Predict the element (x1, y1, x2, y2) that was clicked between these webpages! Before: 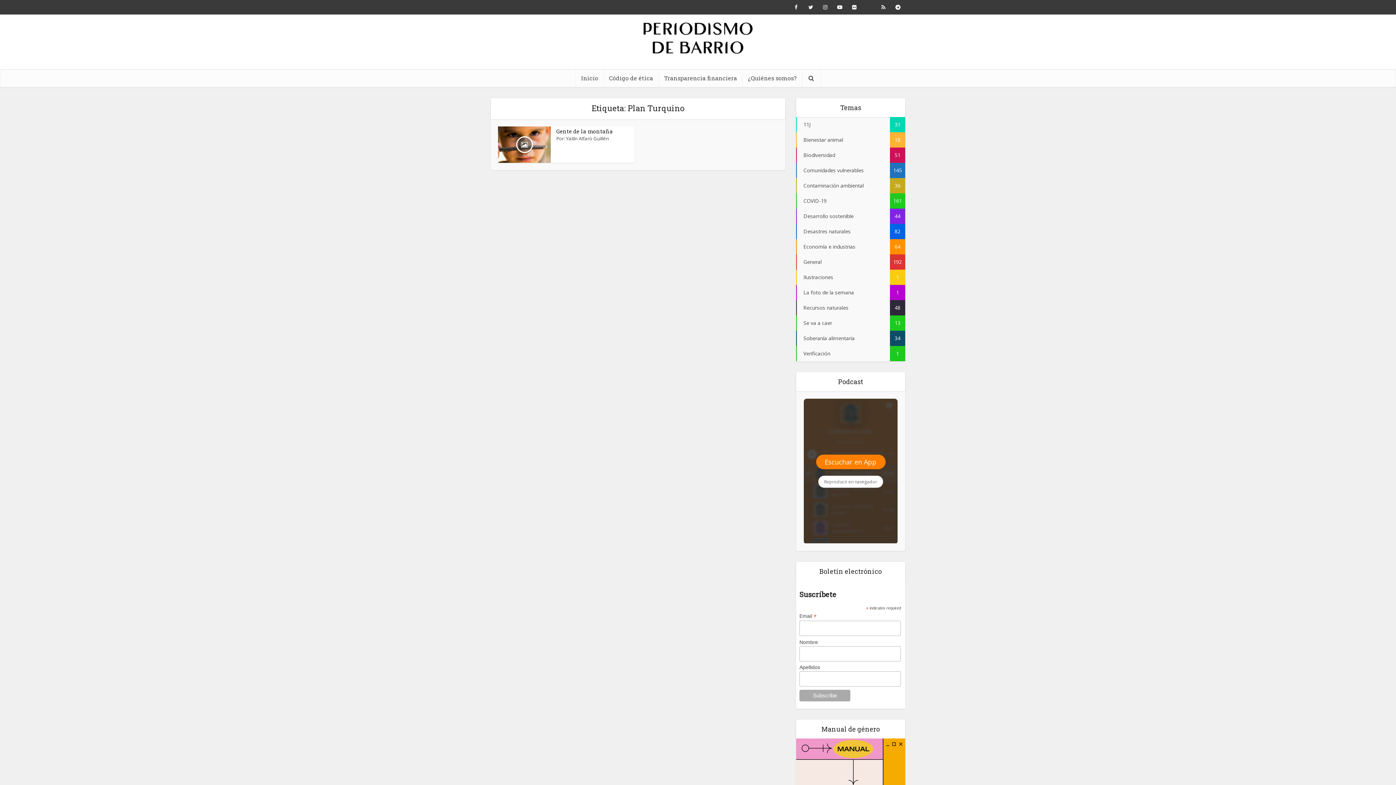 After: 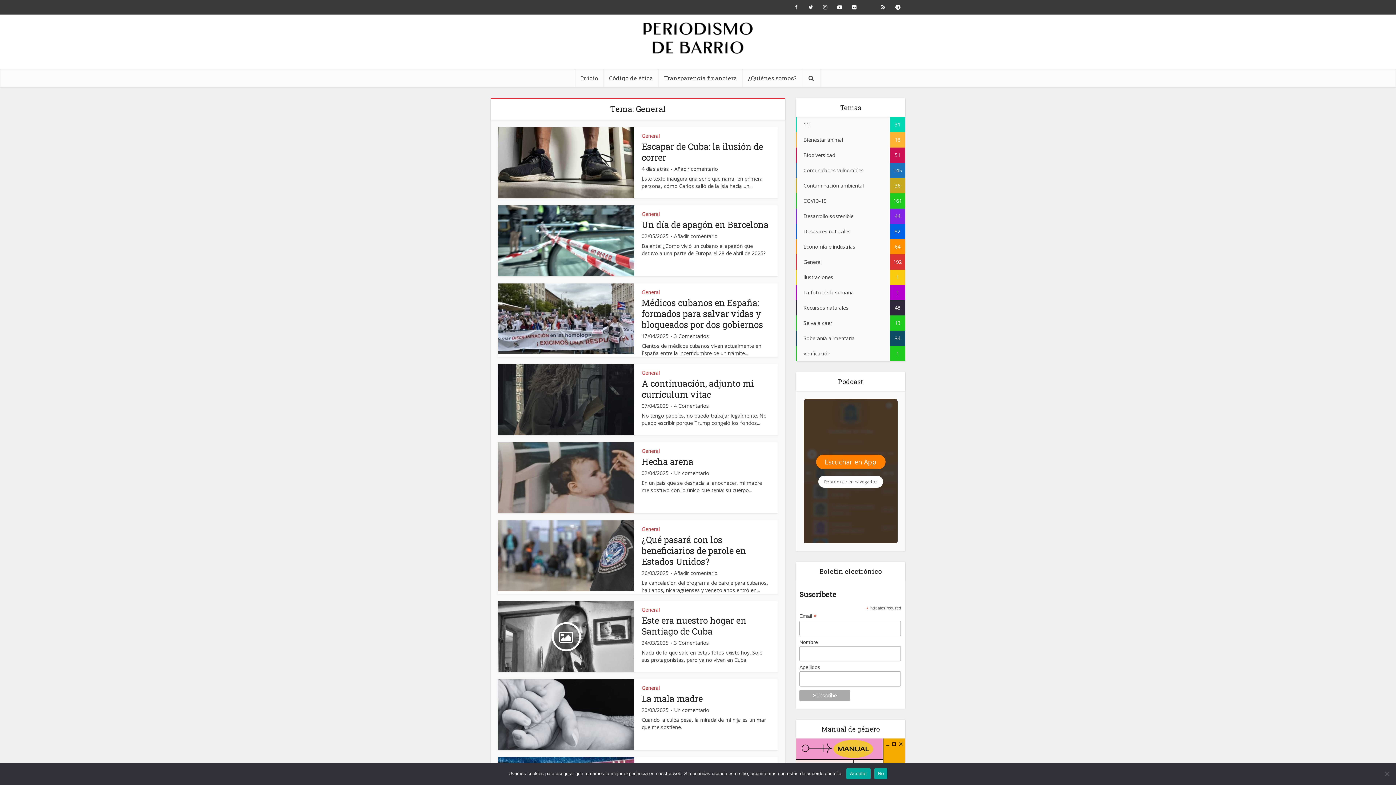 Action: label: General
192 bbox: (796, 254, 905, 269)